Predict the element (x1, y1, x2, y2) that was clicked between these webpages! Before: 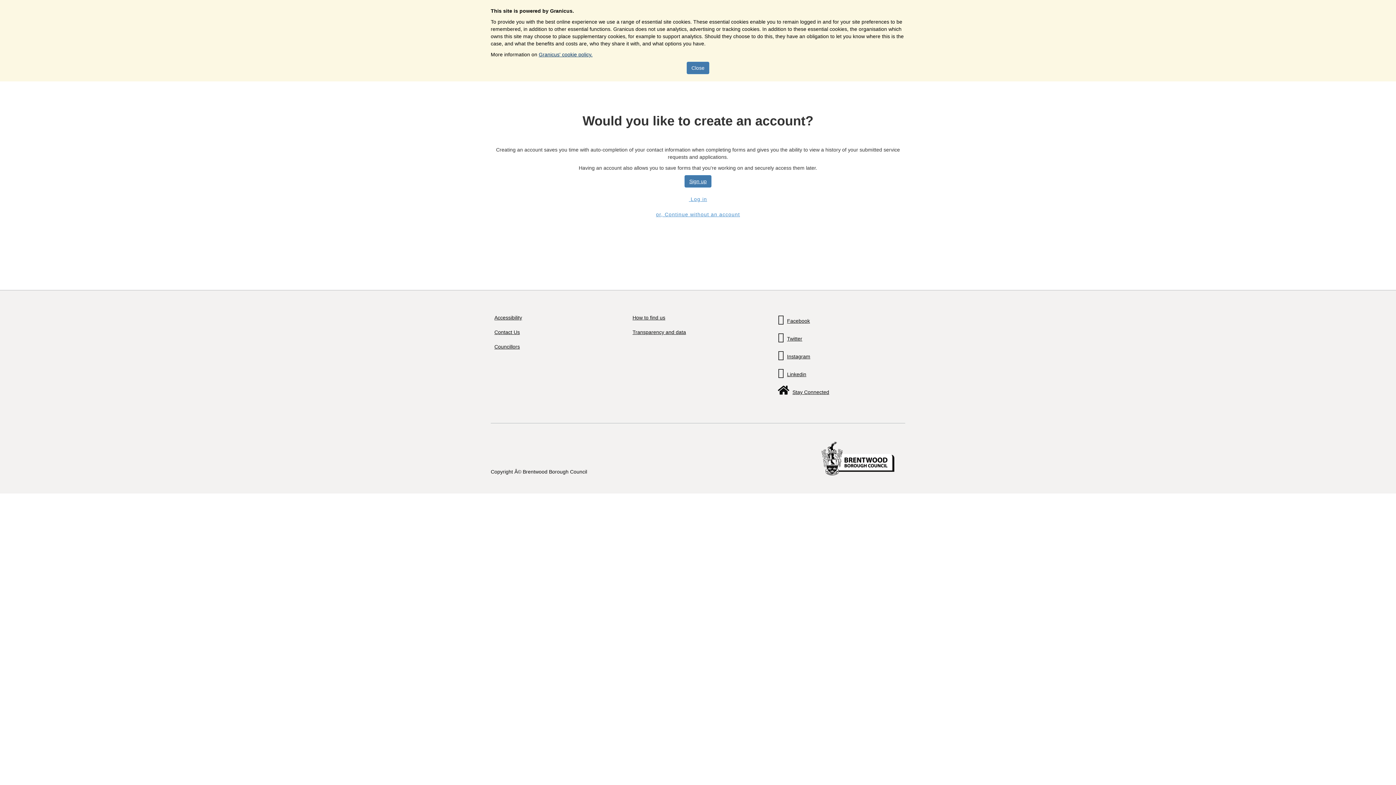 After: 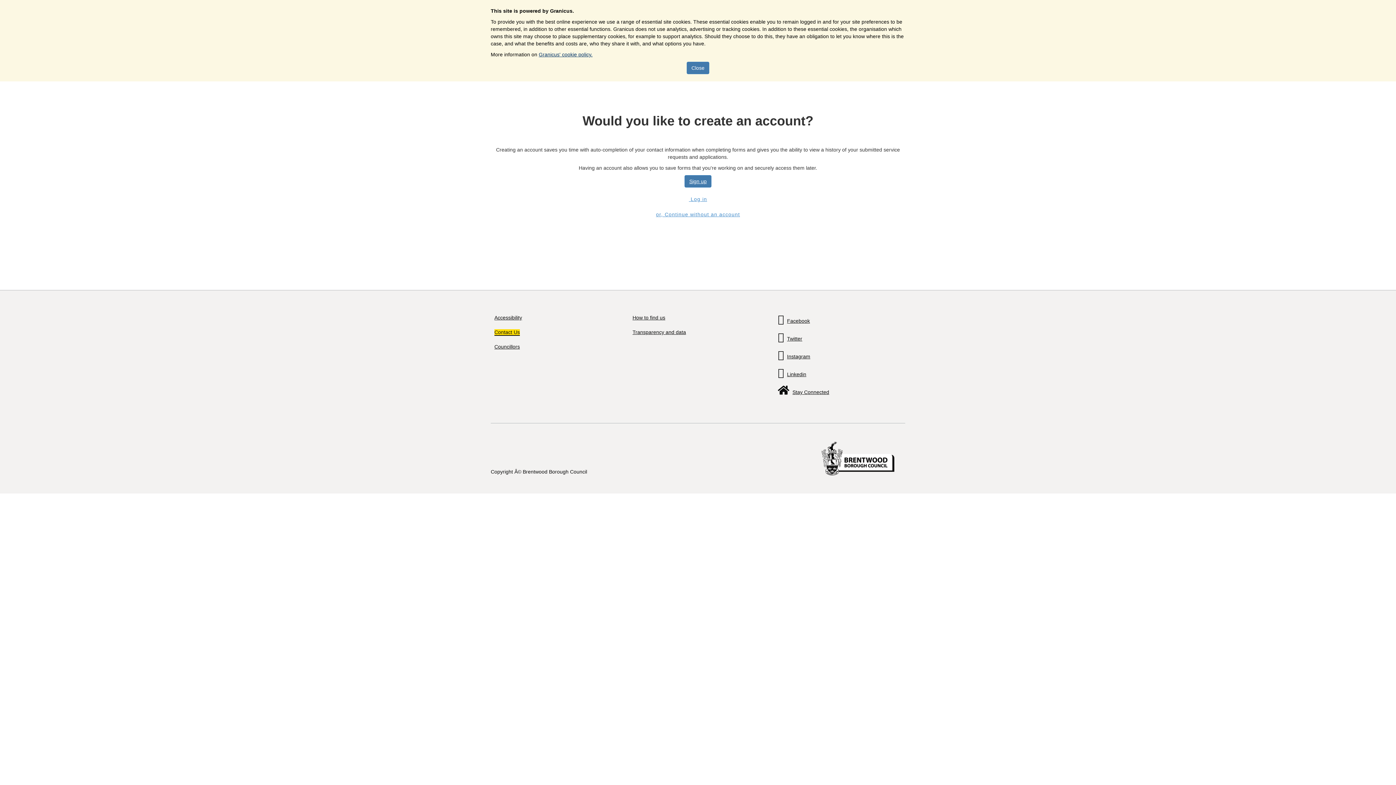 Action: label: Contact Us bbox: (494, 329, 520, 335)